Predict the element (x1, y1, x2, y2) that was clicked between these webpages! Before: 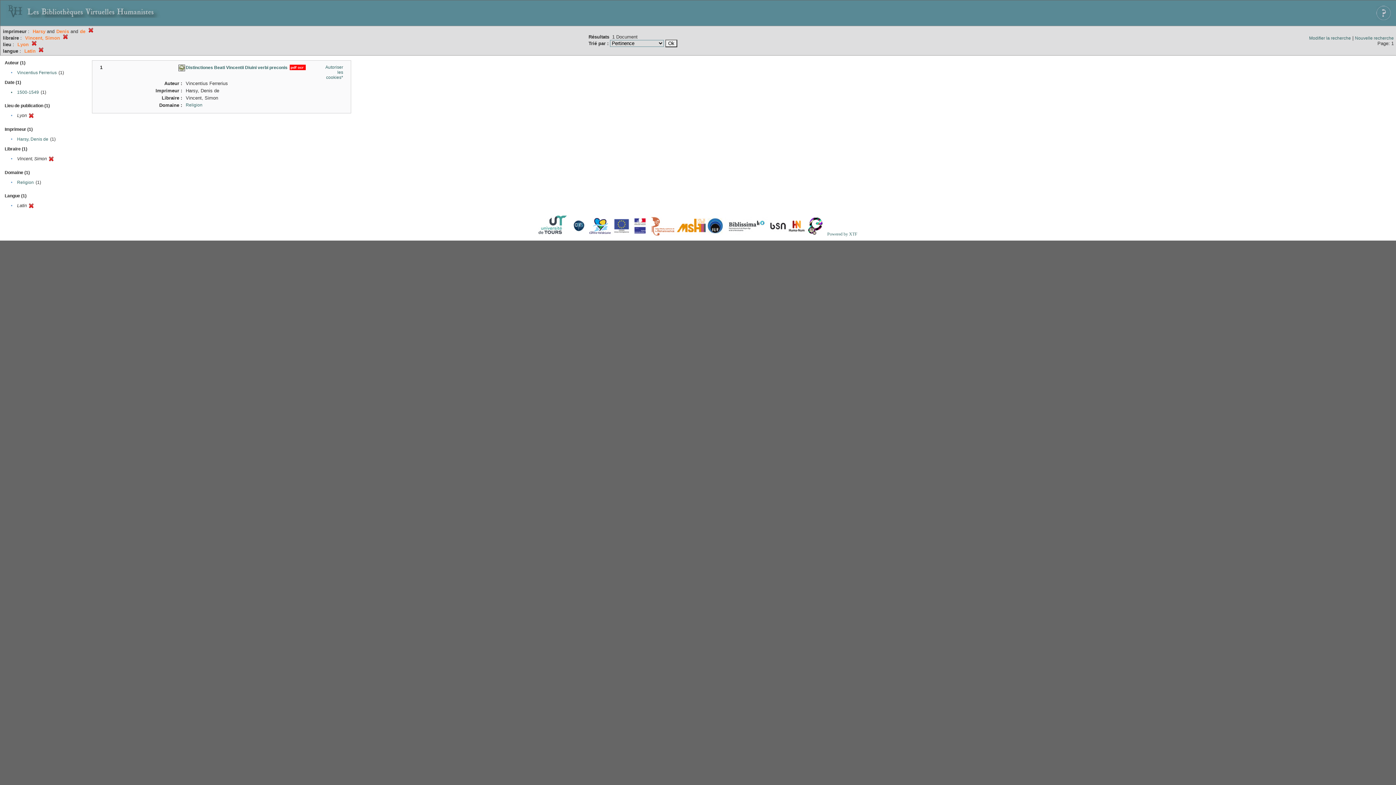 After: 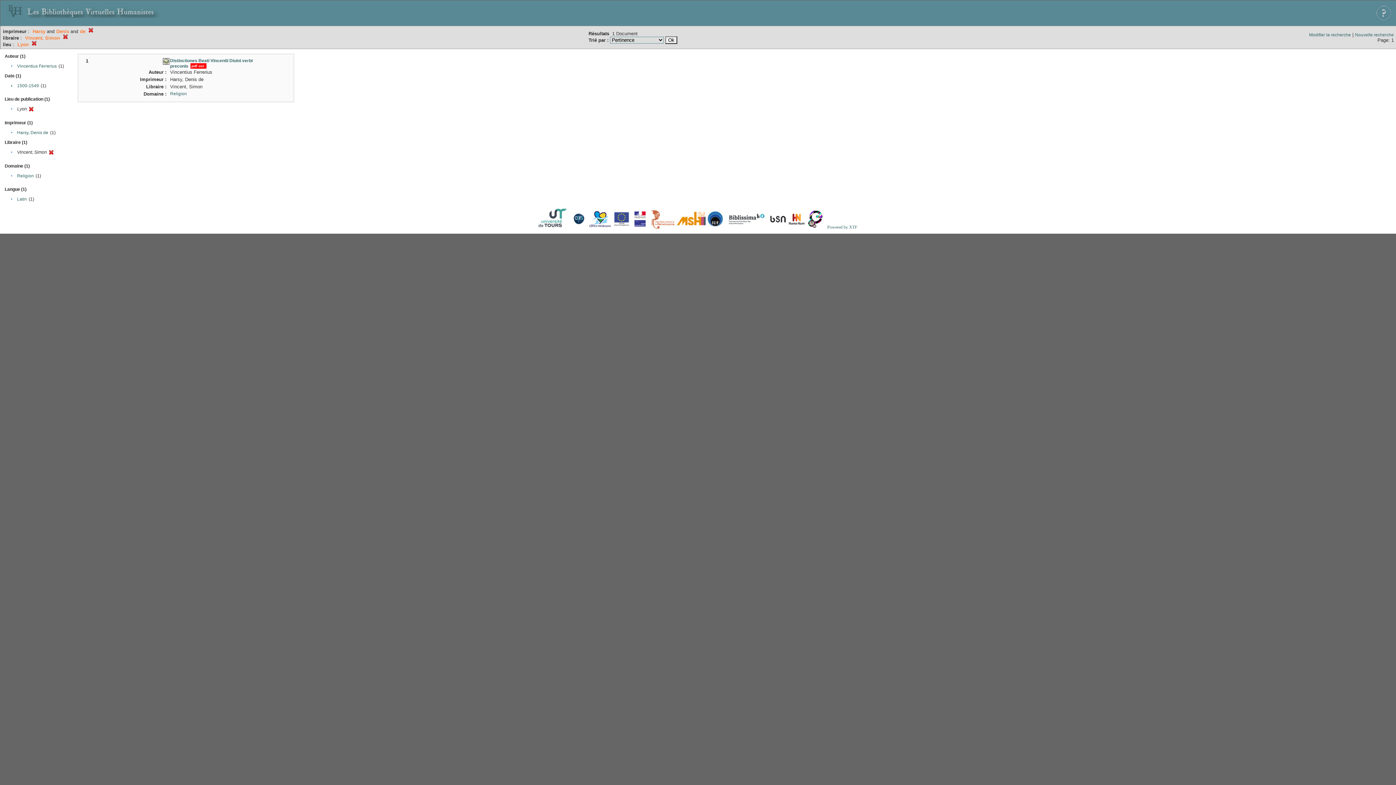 Action: bbox: (38, 48, 43, 53)